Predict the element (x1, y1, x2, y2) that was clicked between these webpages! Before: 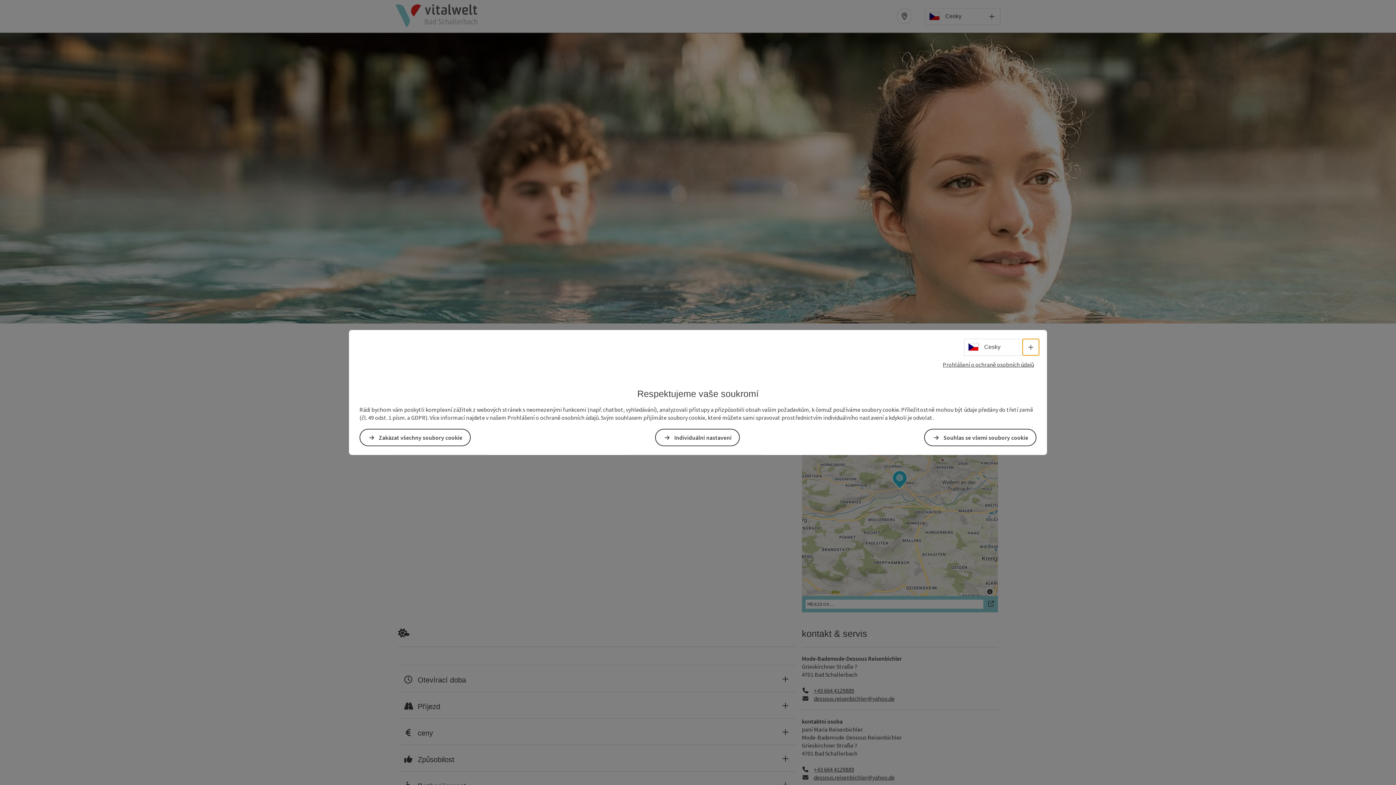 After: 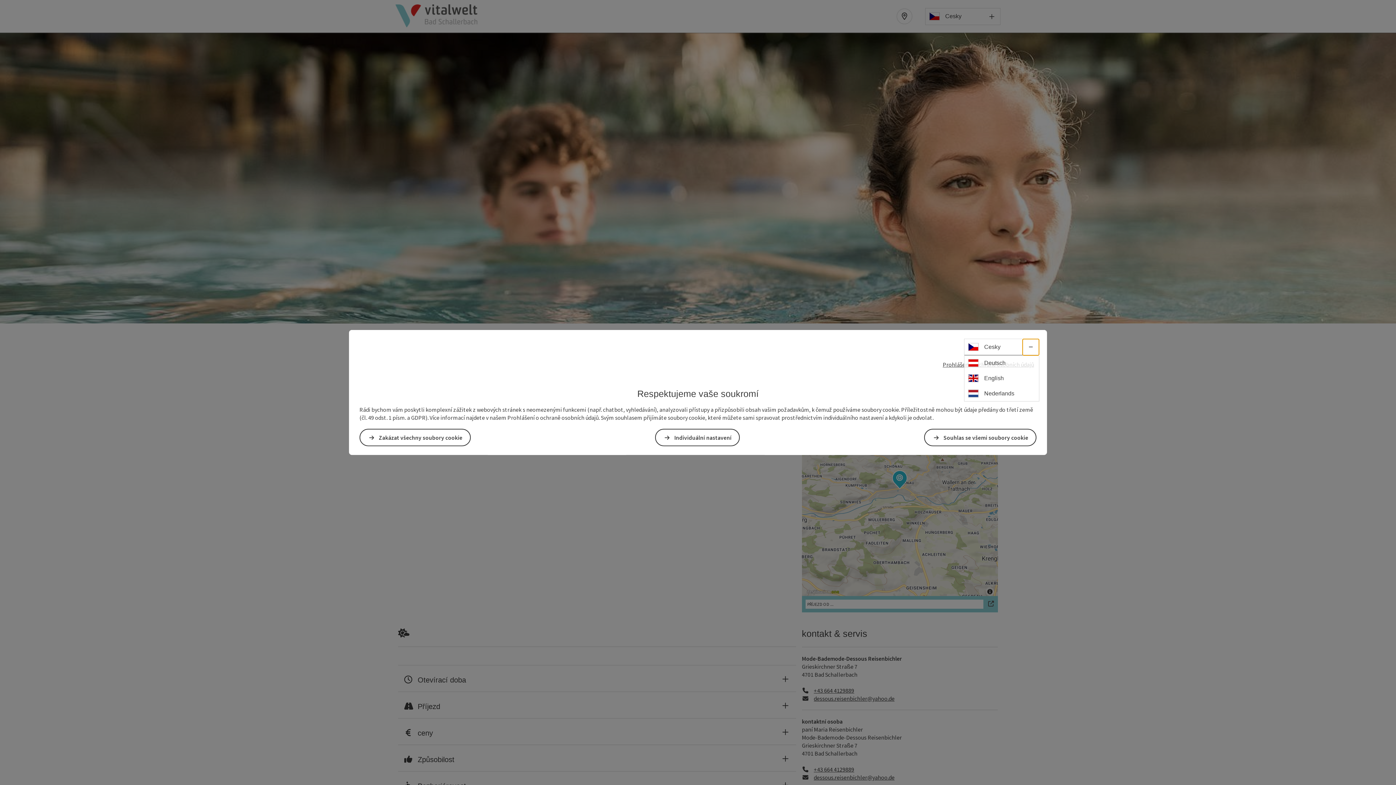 Action: label: Volba jazyka - Otevřít menu bbox: (1022, 339, 1039, 355)